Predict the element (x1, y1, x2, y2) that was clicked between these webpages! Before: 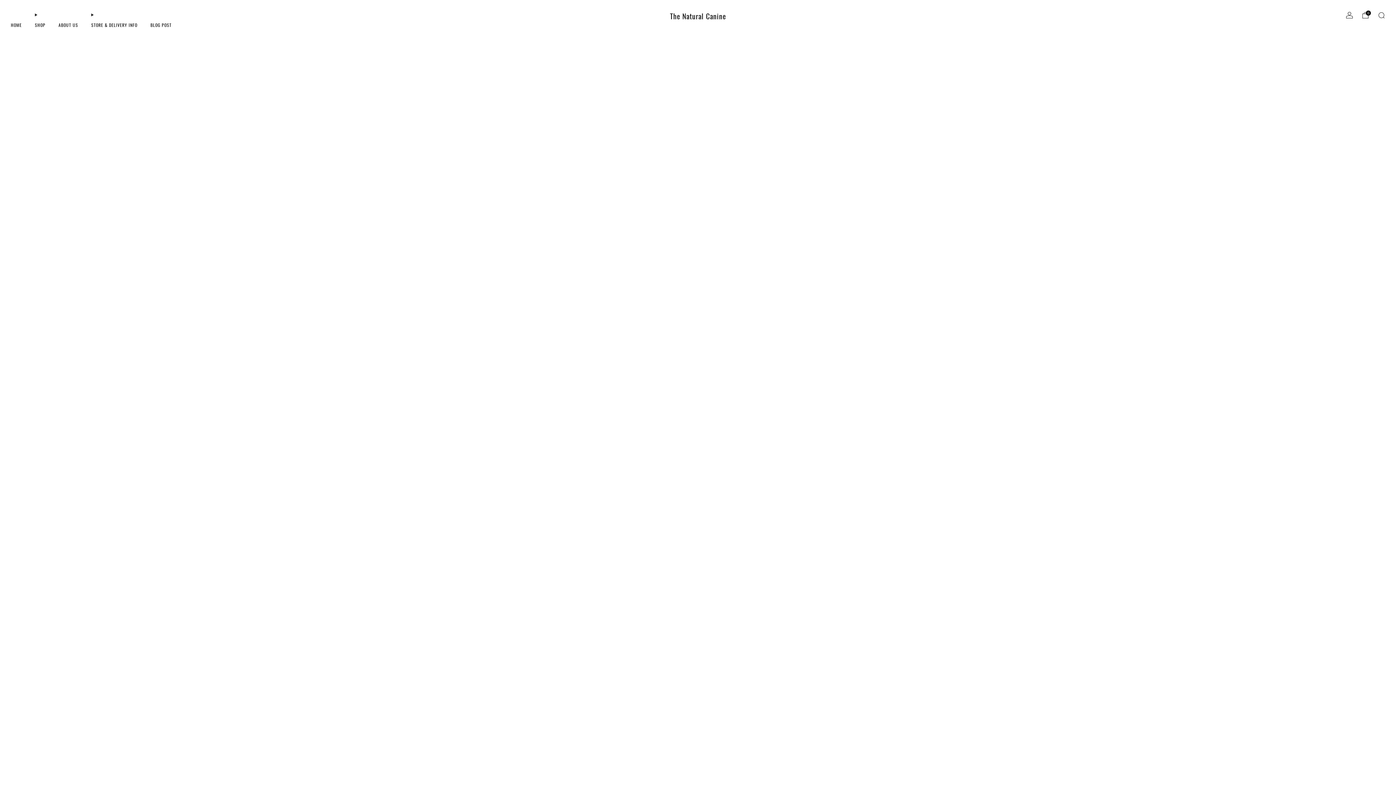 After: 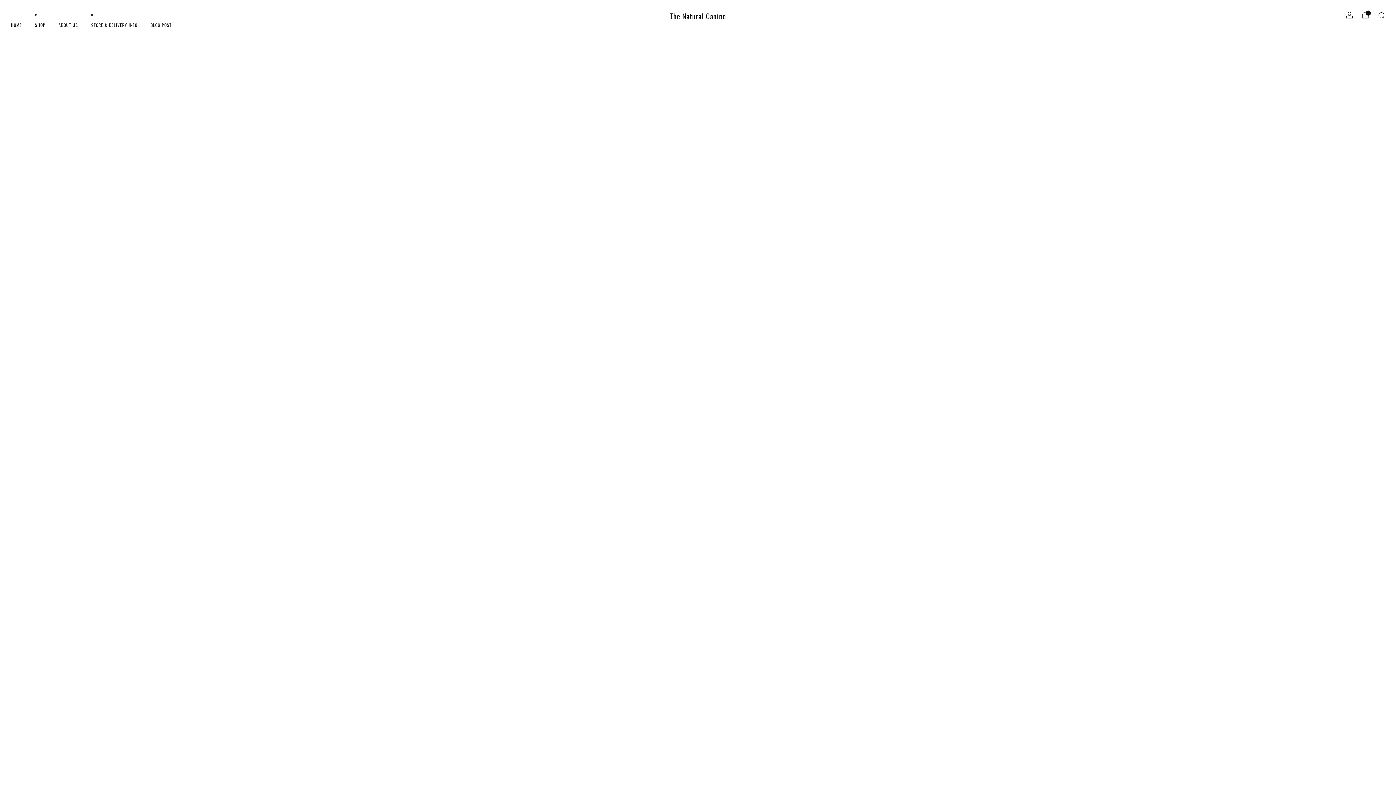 Action: label: BLOG POST bbox: (150, 18, 171, 30)